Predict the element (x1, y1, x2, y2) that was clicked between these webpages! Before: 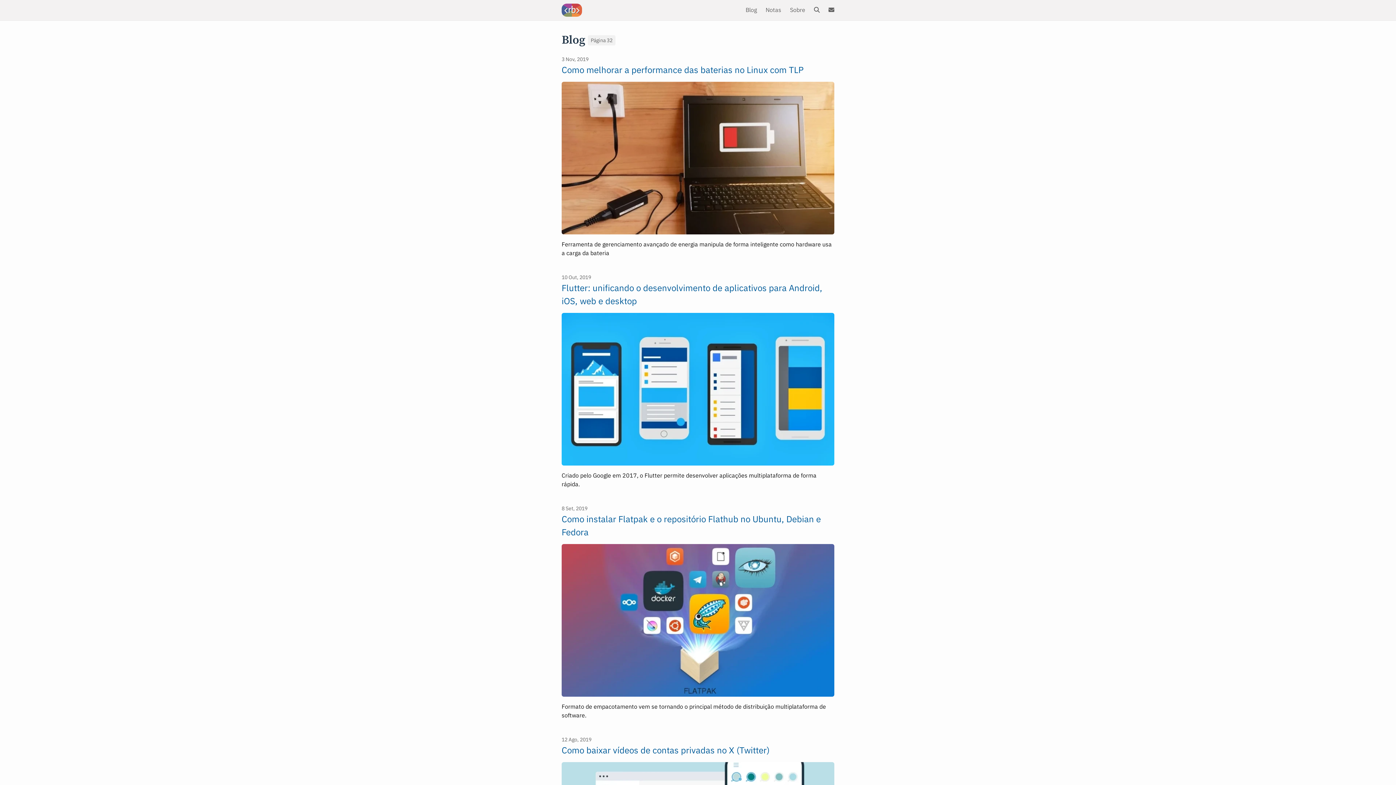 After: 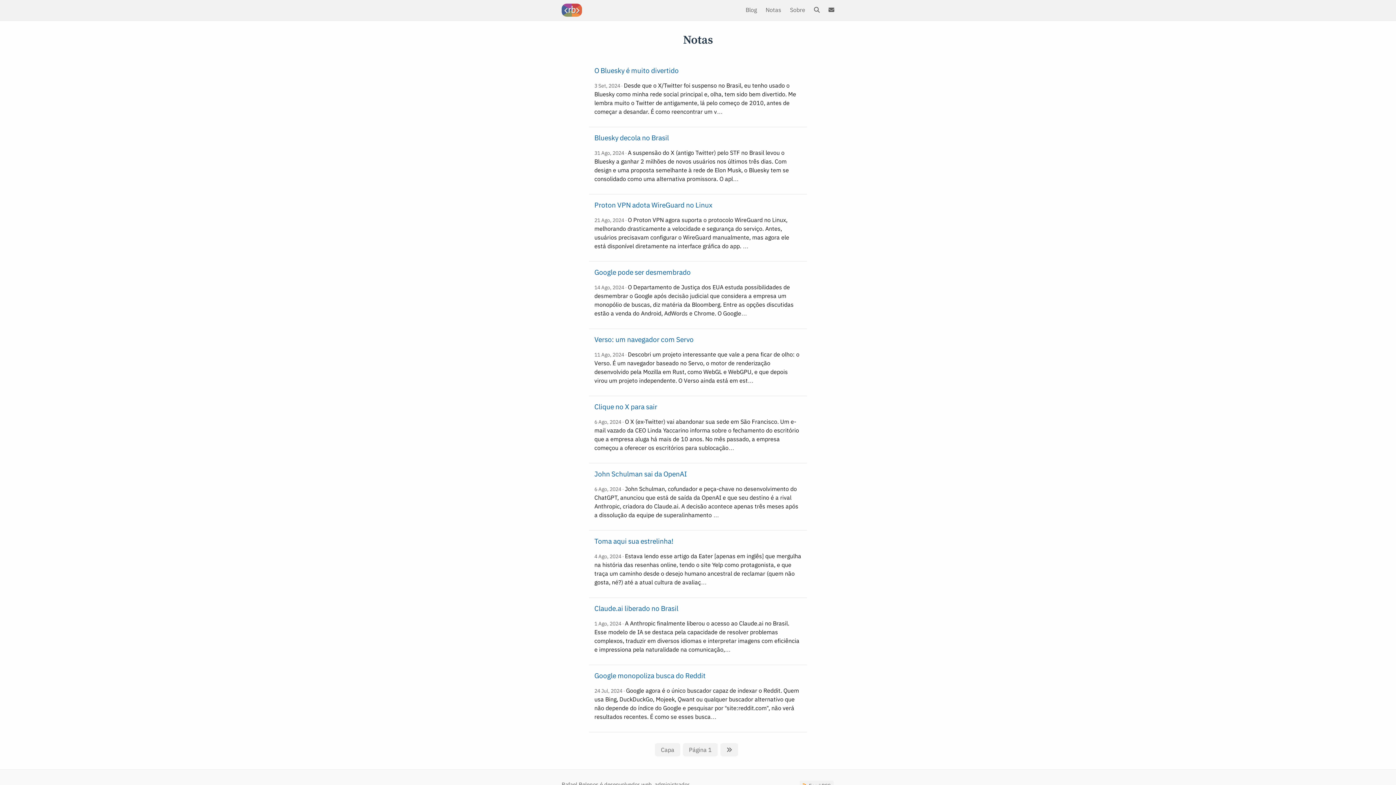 Action: bbox: (765, 6, 781, 13) label: Notas